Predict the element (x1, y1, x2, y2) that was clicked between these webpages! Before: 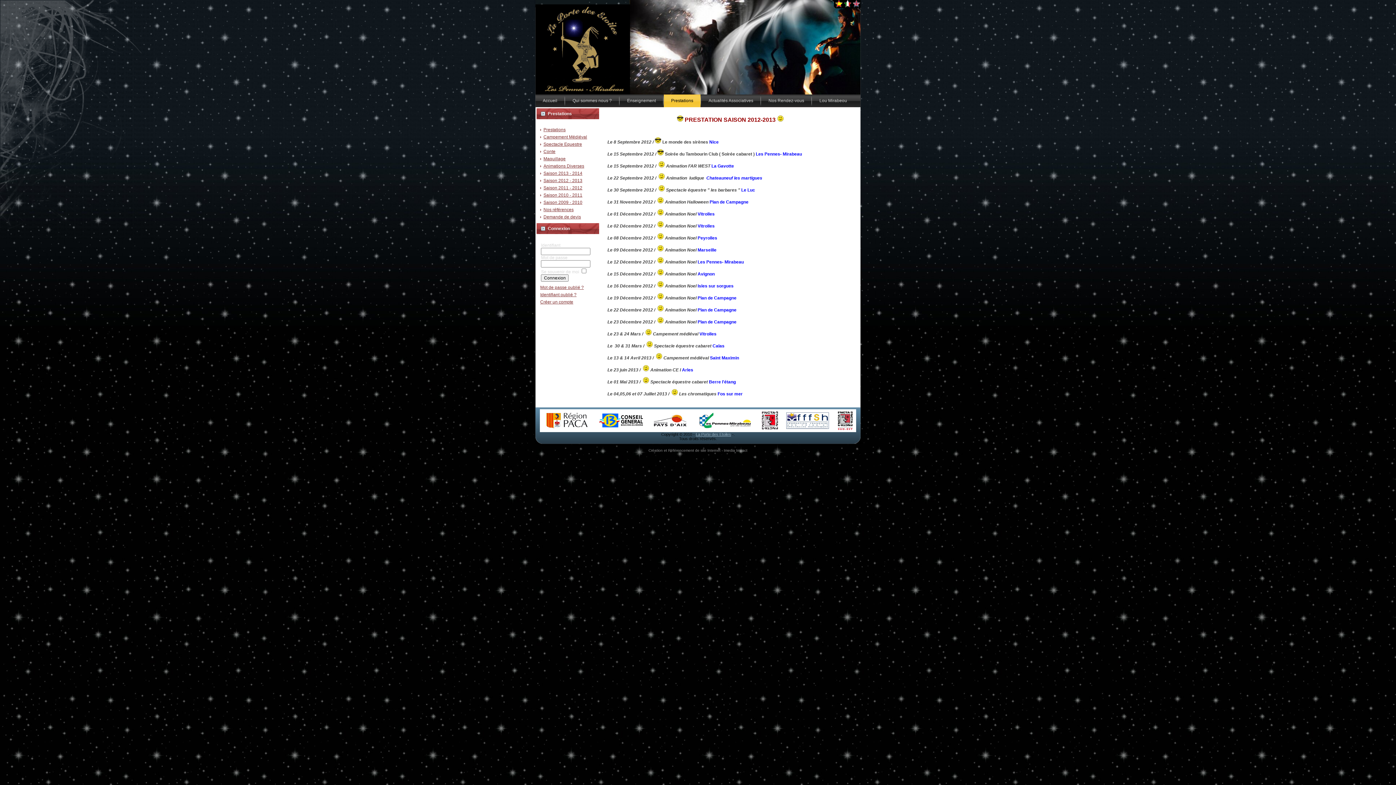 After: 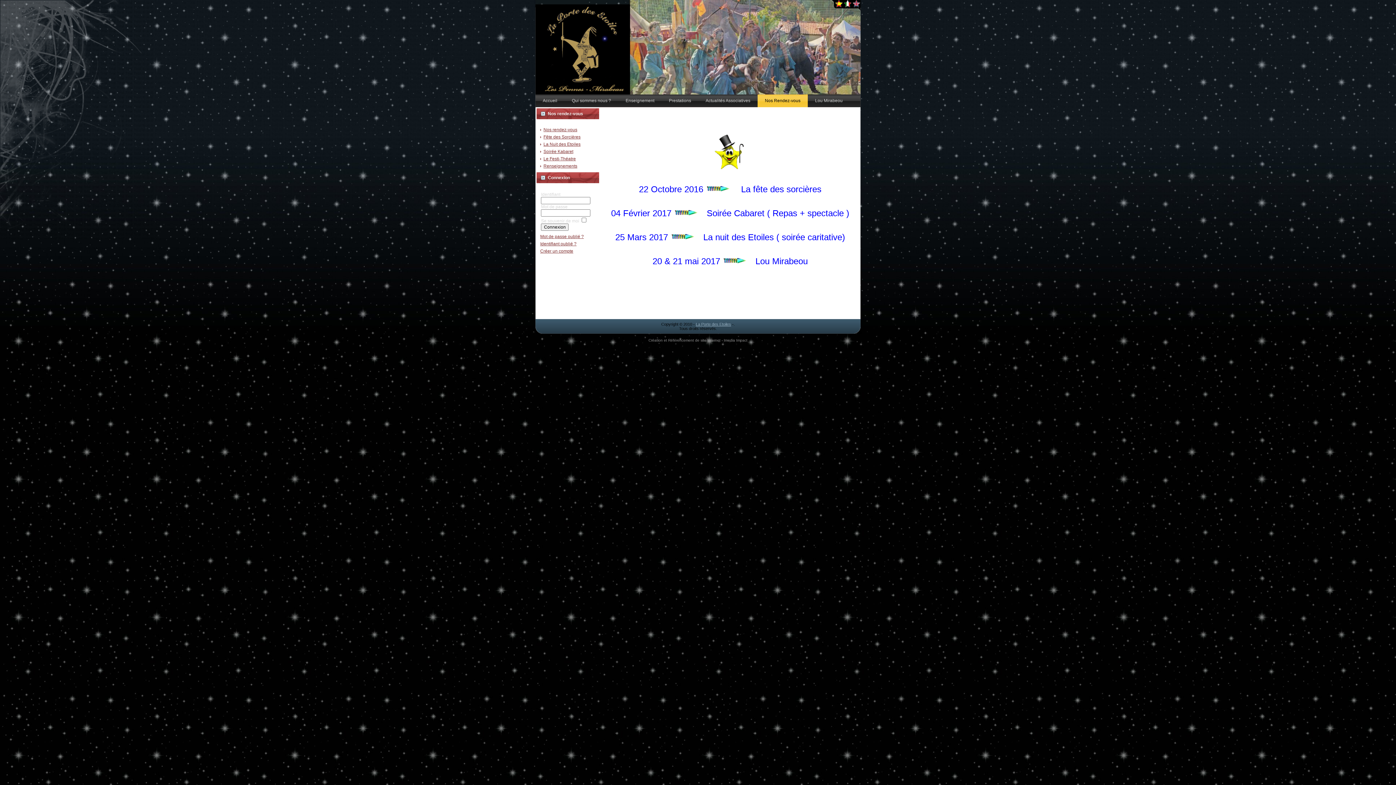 Action: bbox: (761, 94, 811, 107) label: Nos Rendez-vous